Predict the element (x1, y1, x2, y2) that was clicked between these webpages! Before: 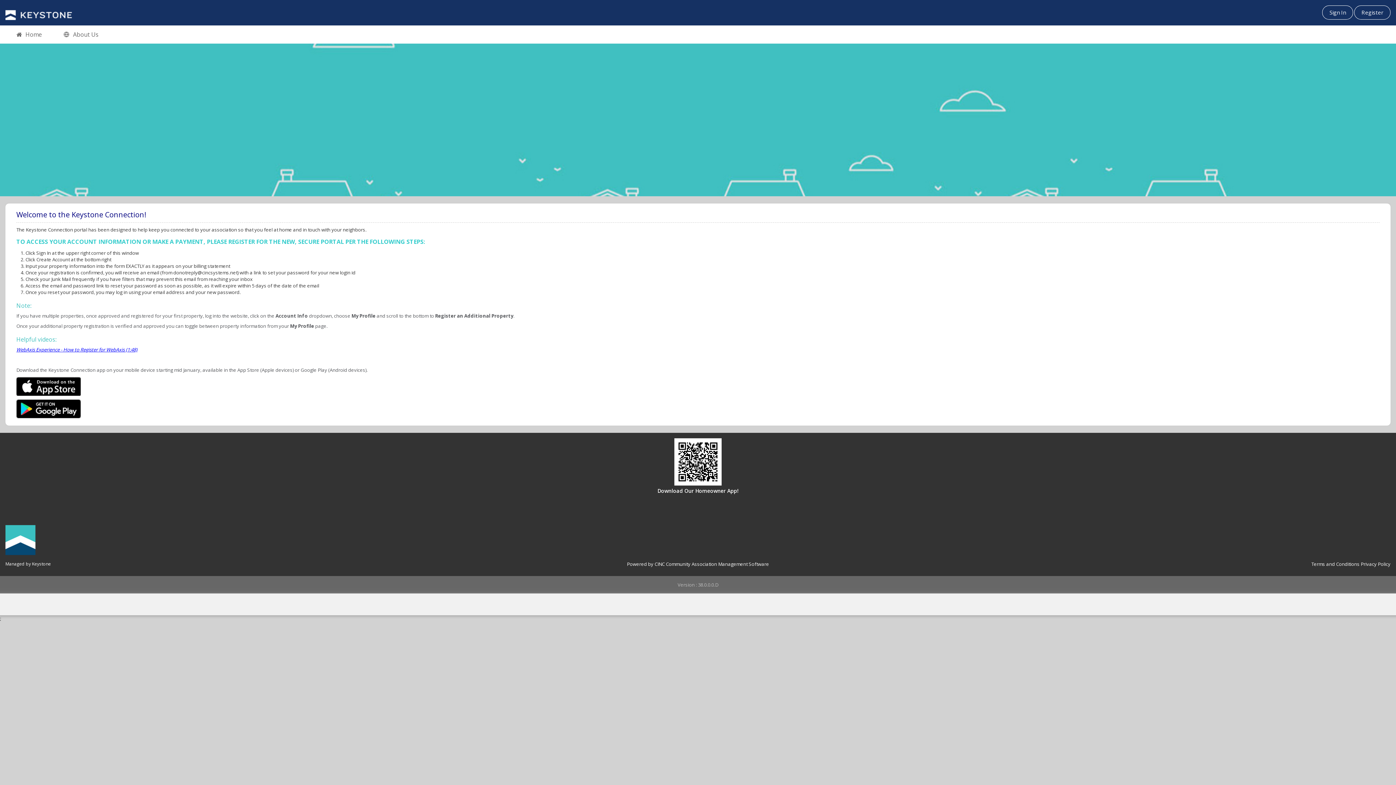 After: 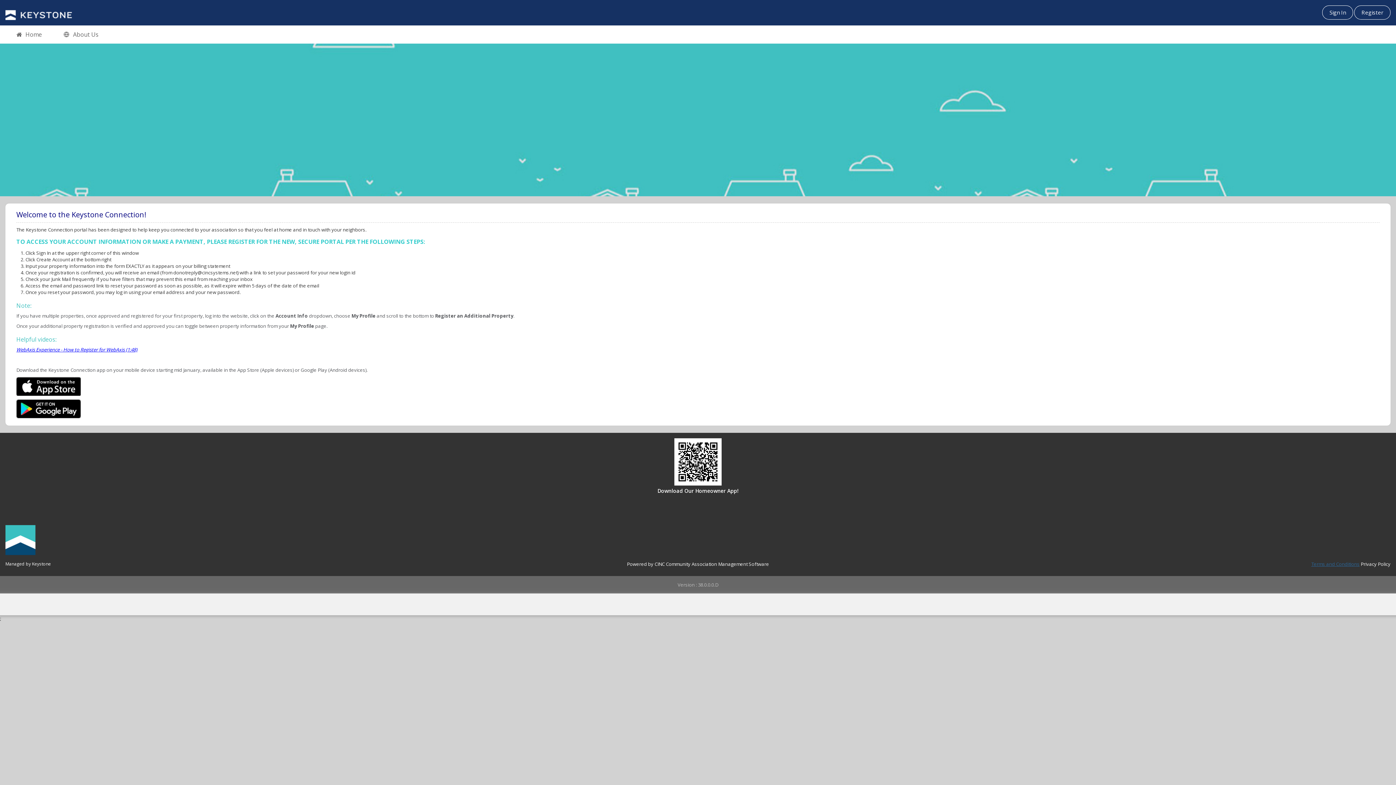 Action: label: Terms and Conditions bbox: (1311, 561, 1360, 567)